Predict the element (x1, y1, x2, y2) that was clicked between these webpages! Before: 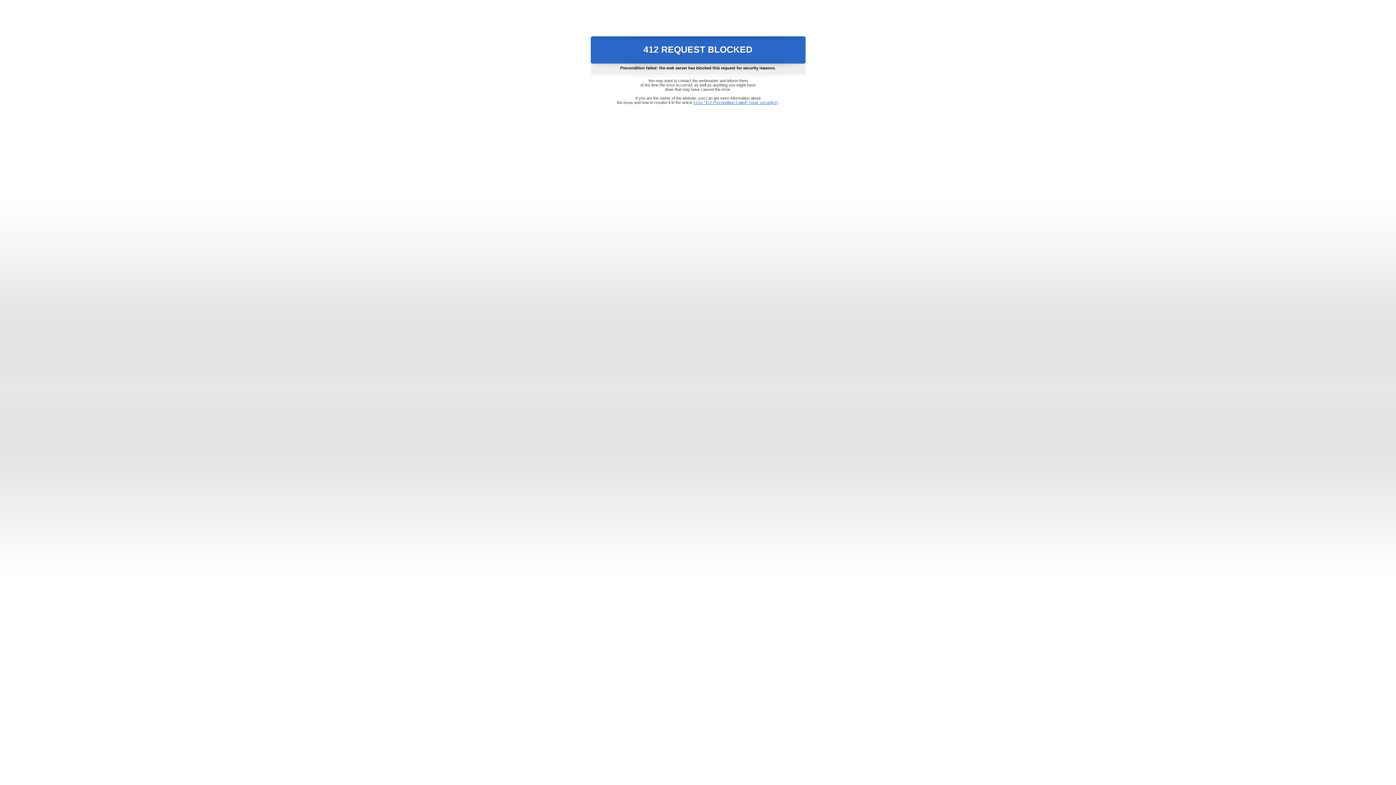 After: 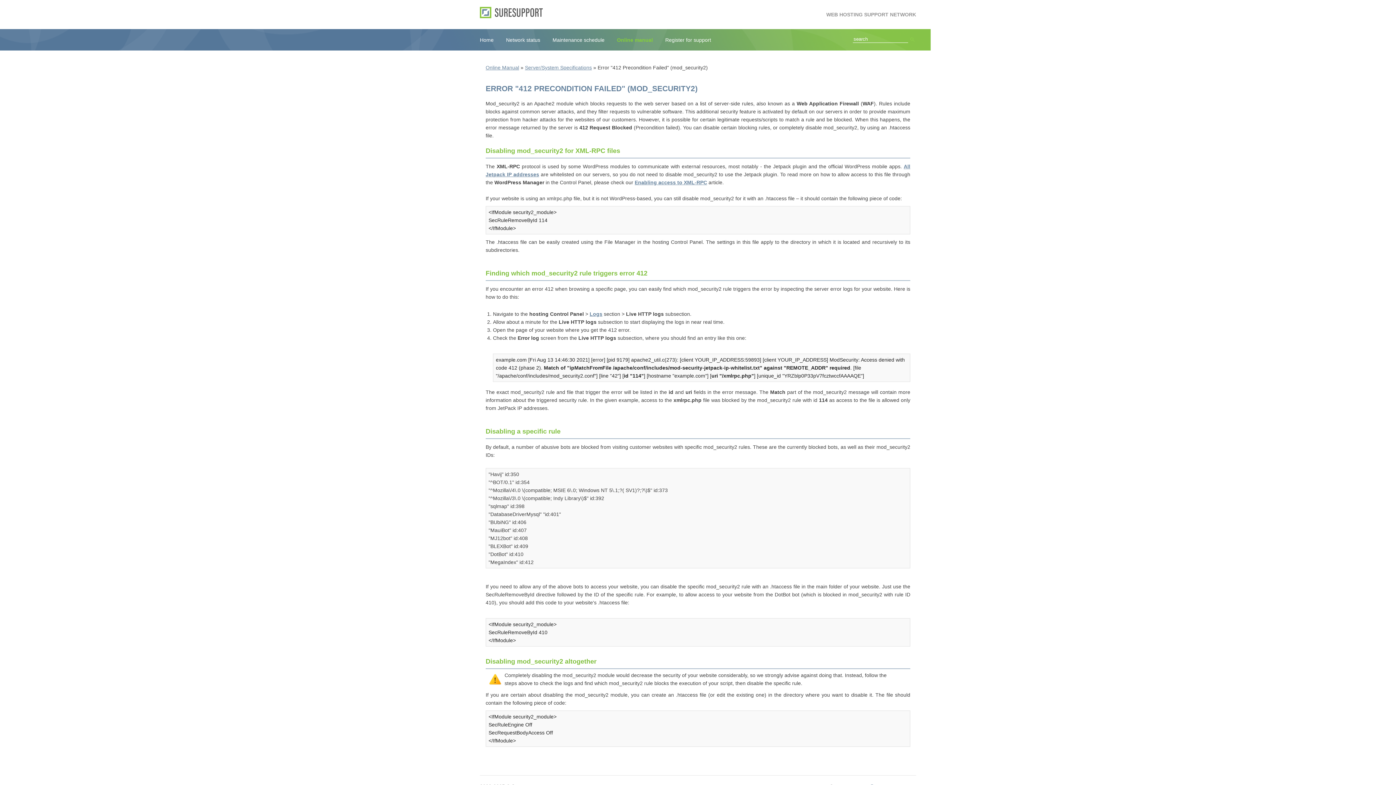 Action: bbox: (693, 100, 778, 104) label: Error "412 Precondition Failed" (mod_security2)